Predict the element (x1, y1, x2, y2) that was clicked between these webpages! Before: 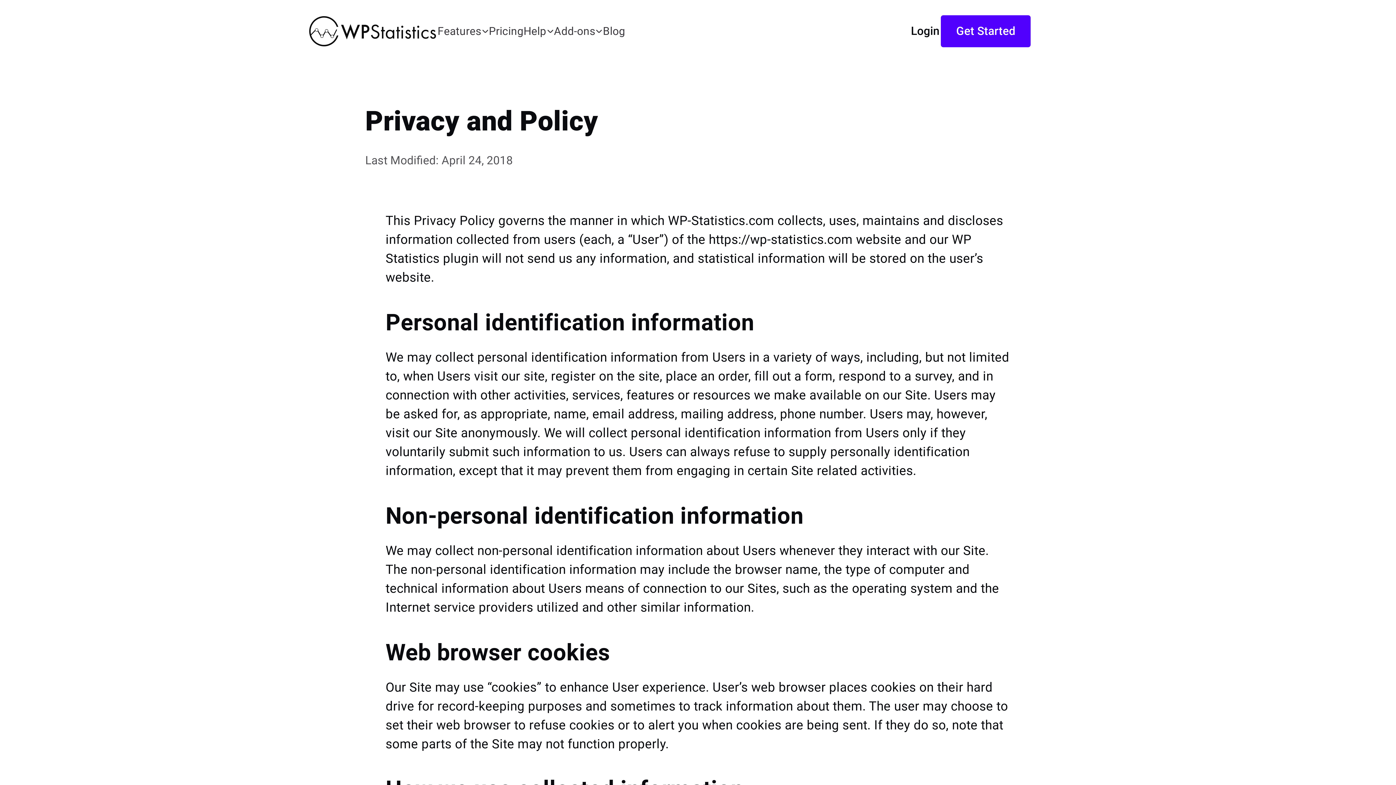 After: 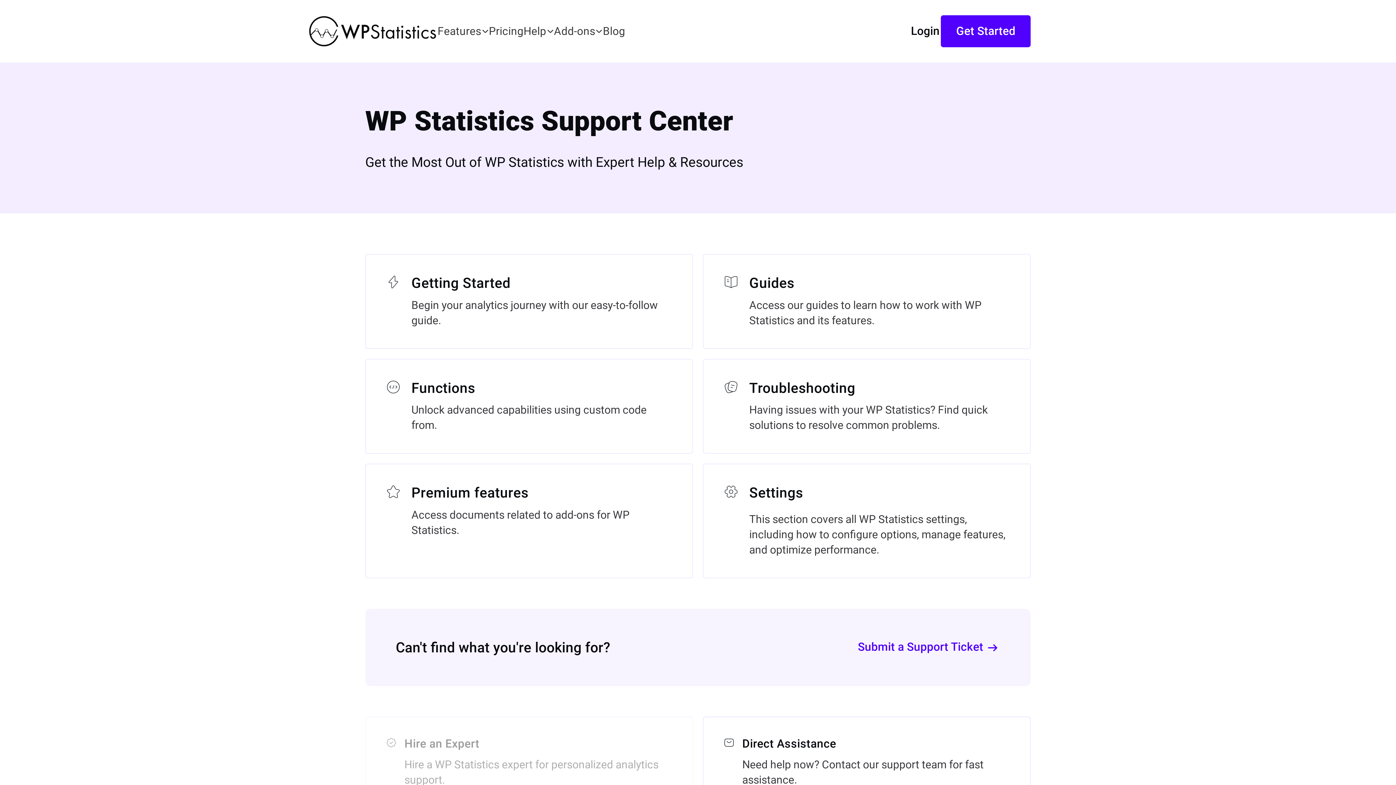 Action: bbox: (523, 25, 546, 37) label: Help